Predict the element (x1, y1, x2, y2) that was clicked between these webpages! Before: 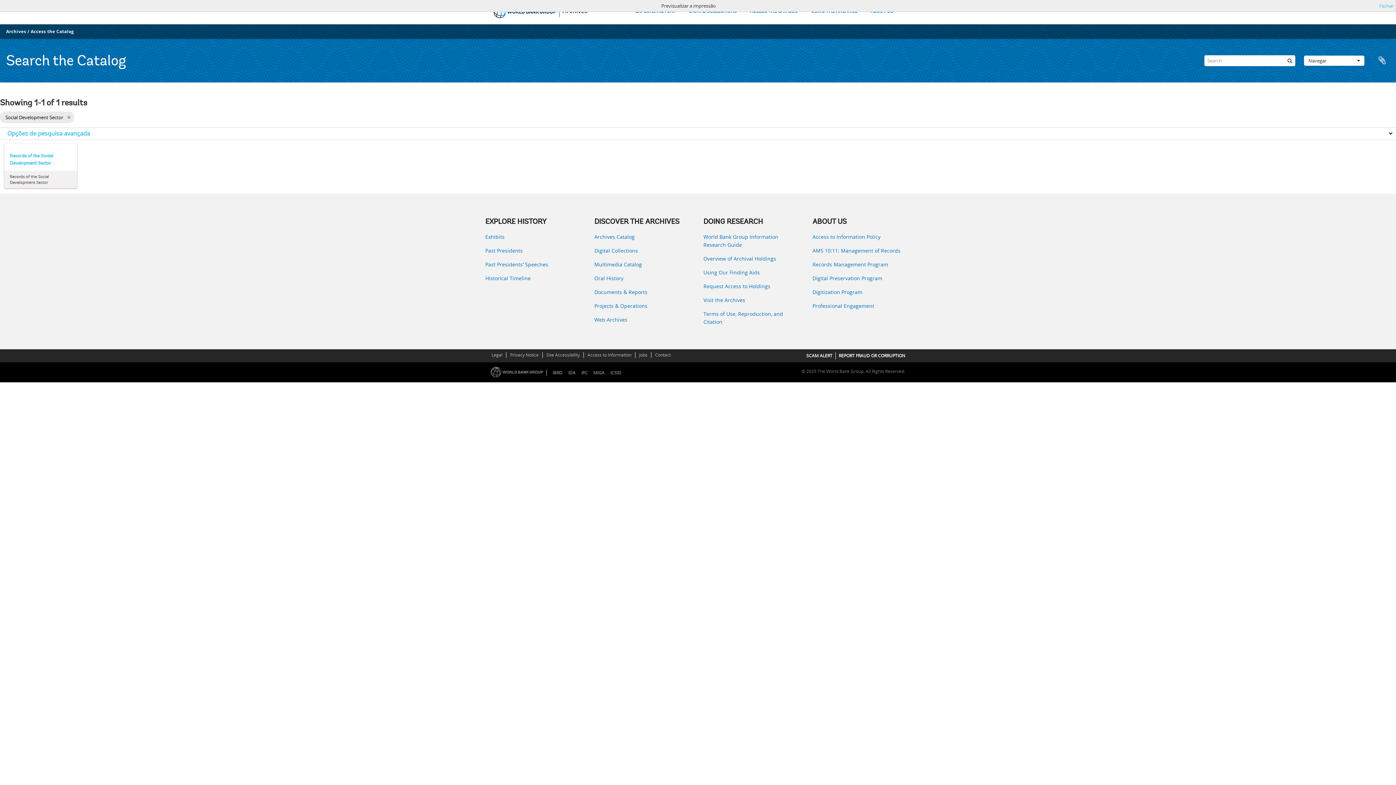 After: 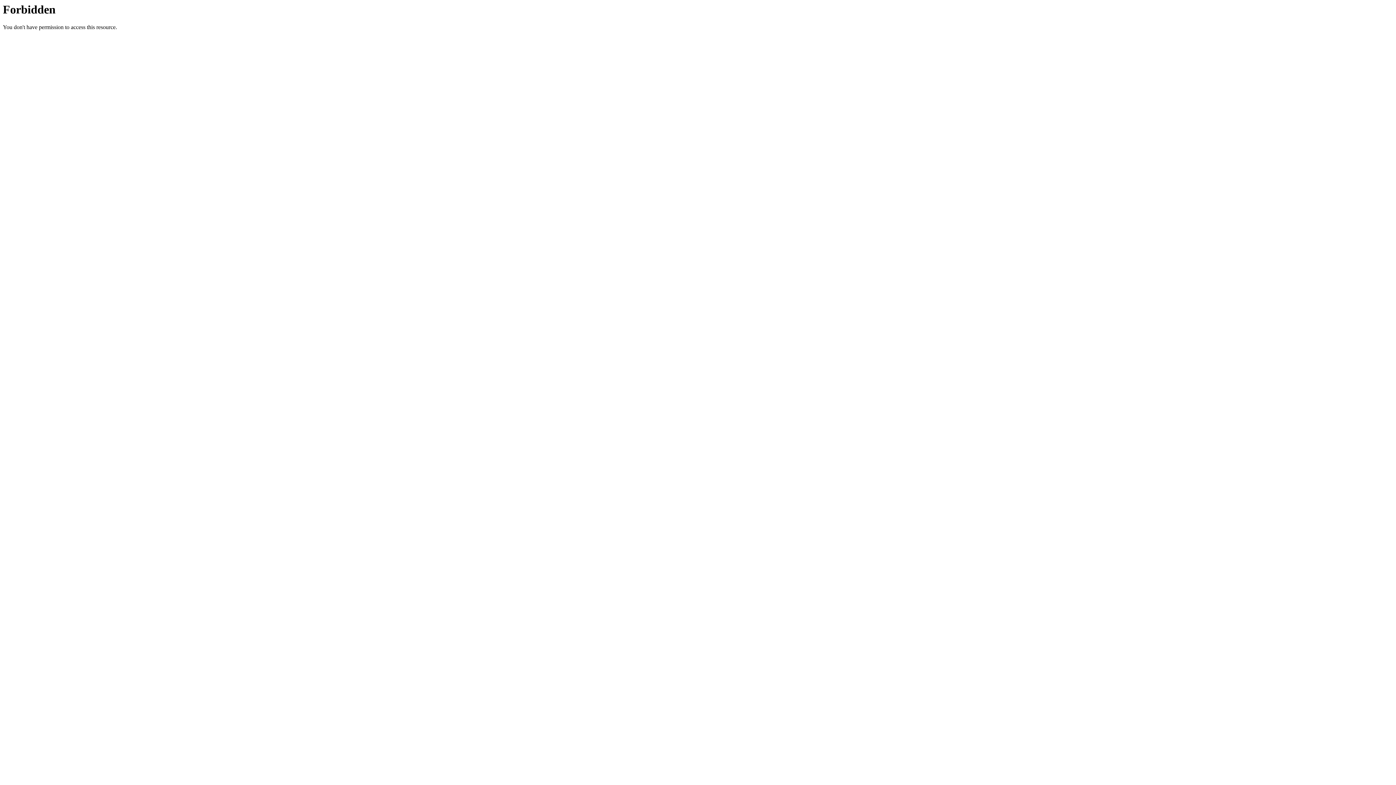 Action: label: USING THE ARCHIVES bbox: (810, 7, 858, 17)